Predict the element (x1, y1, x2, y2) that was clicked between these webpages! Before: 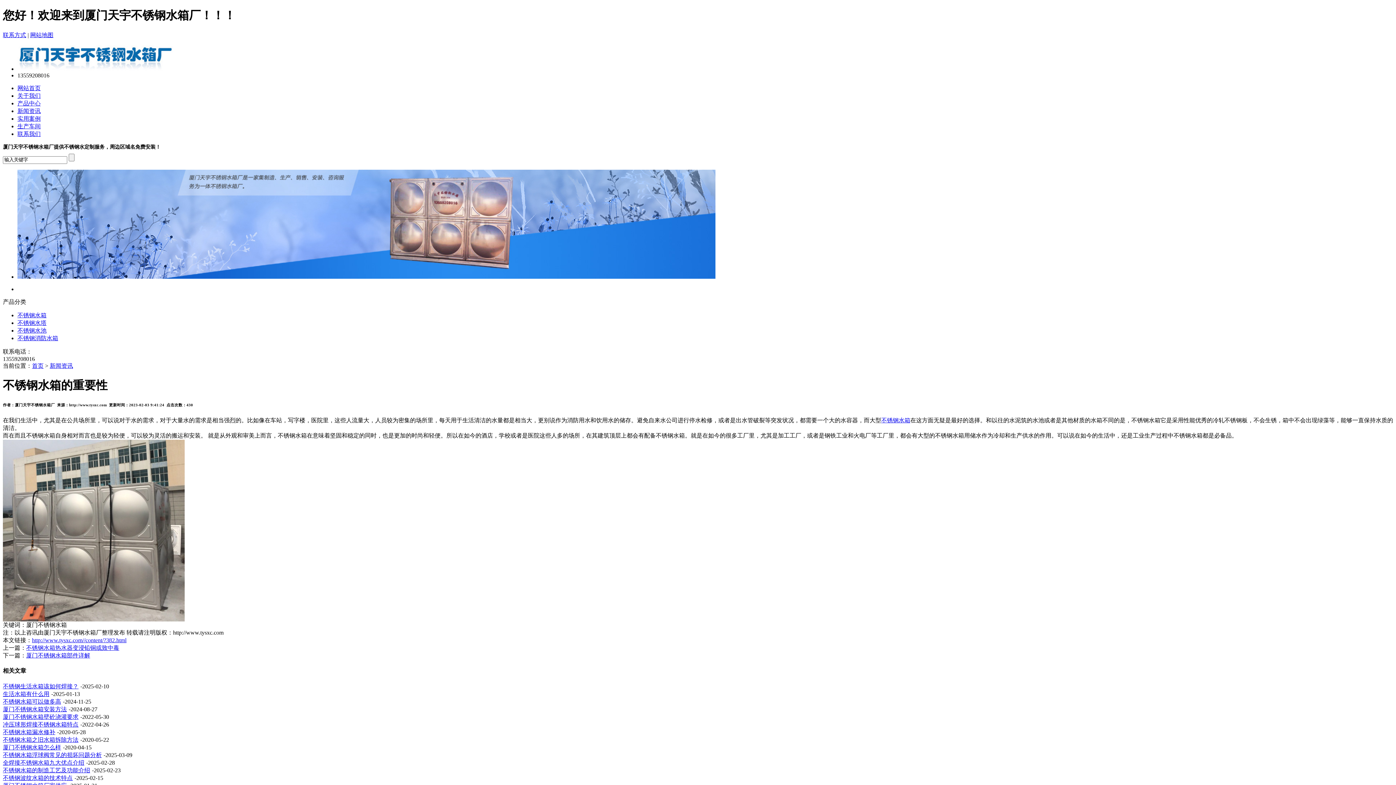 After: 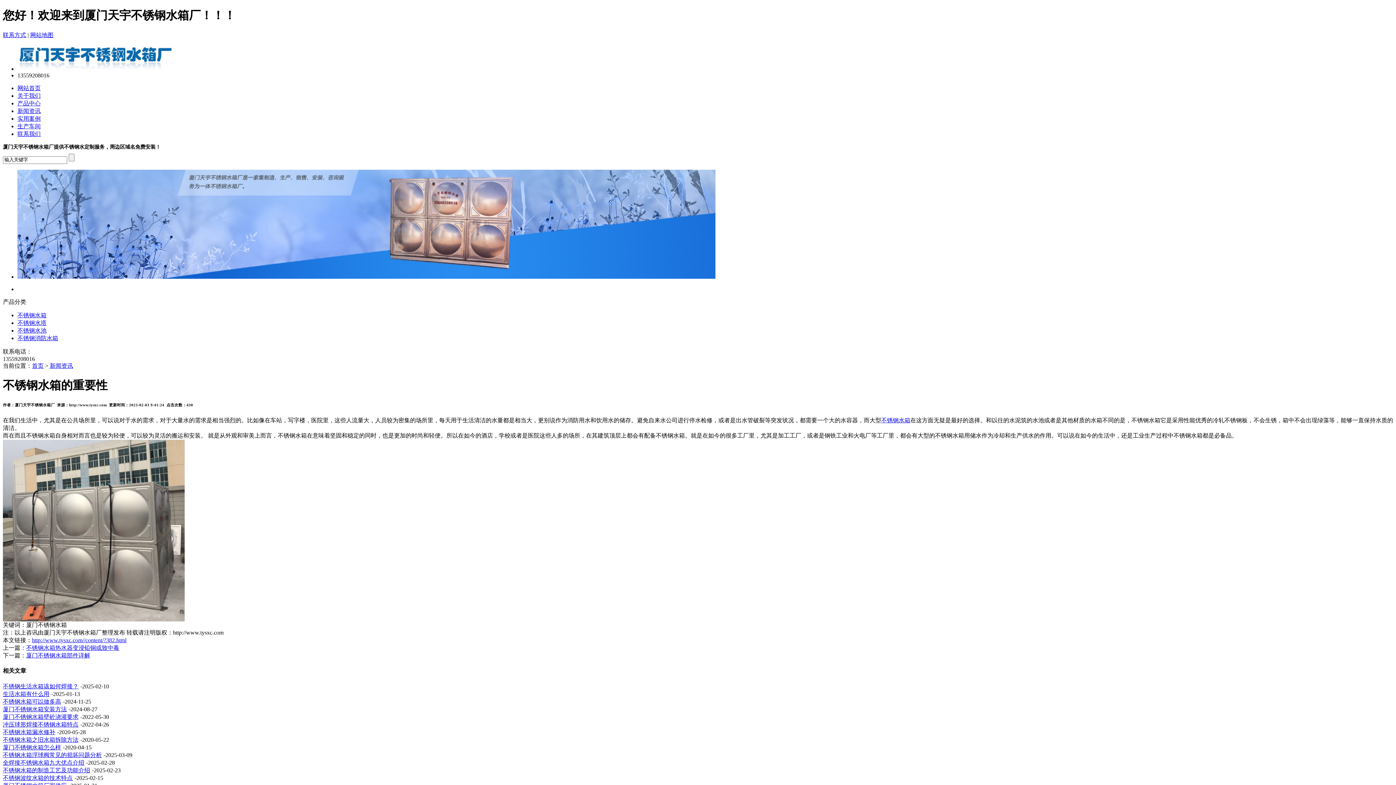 Action: label: 联系方式 bbox: (2, 31, 26, 38)